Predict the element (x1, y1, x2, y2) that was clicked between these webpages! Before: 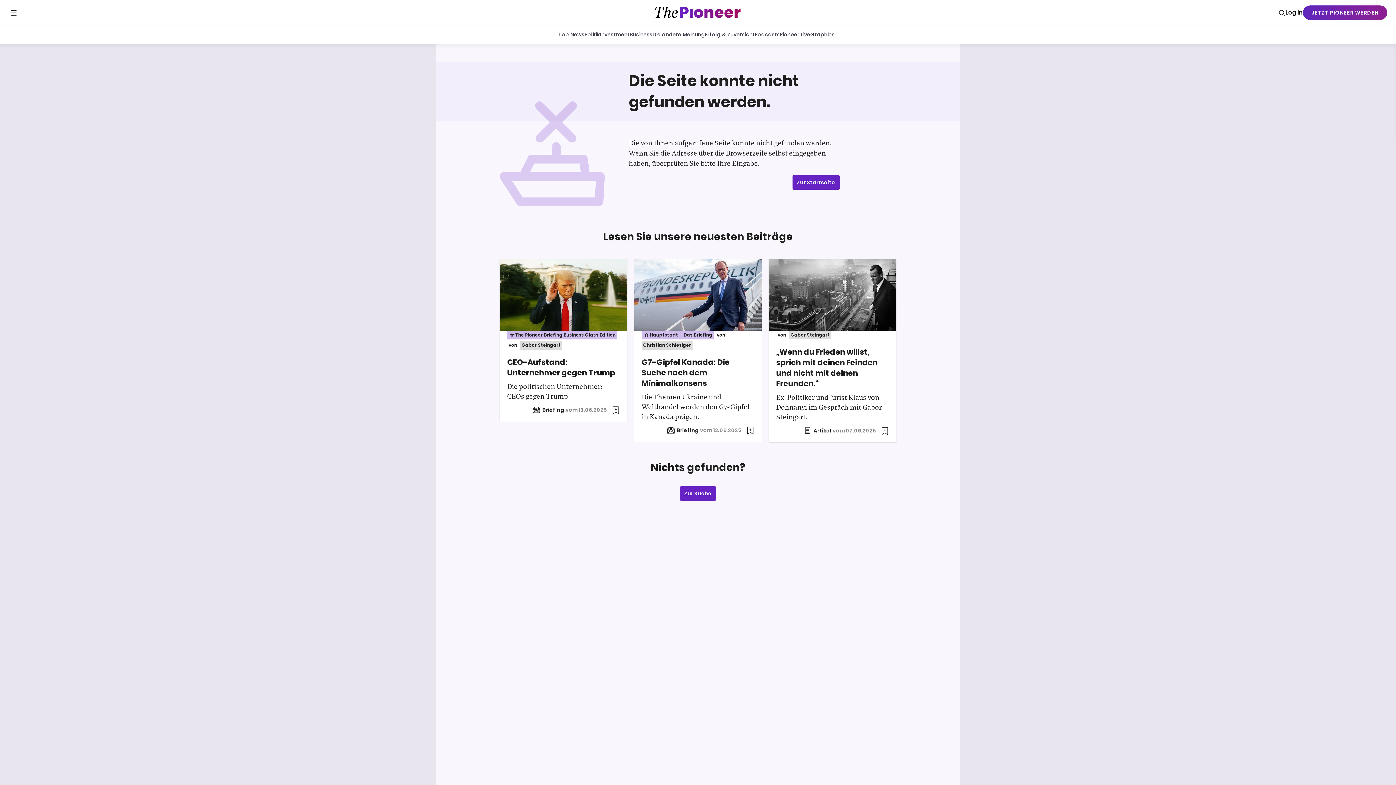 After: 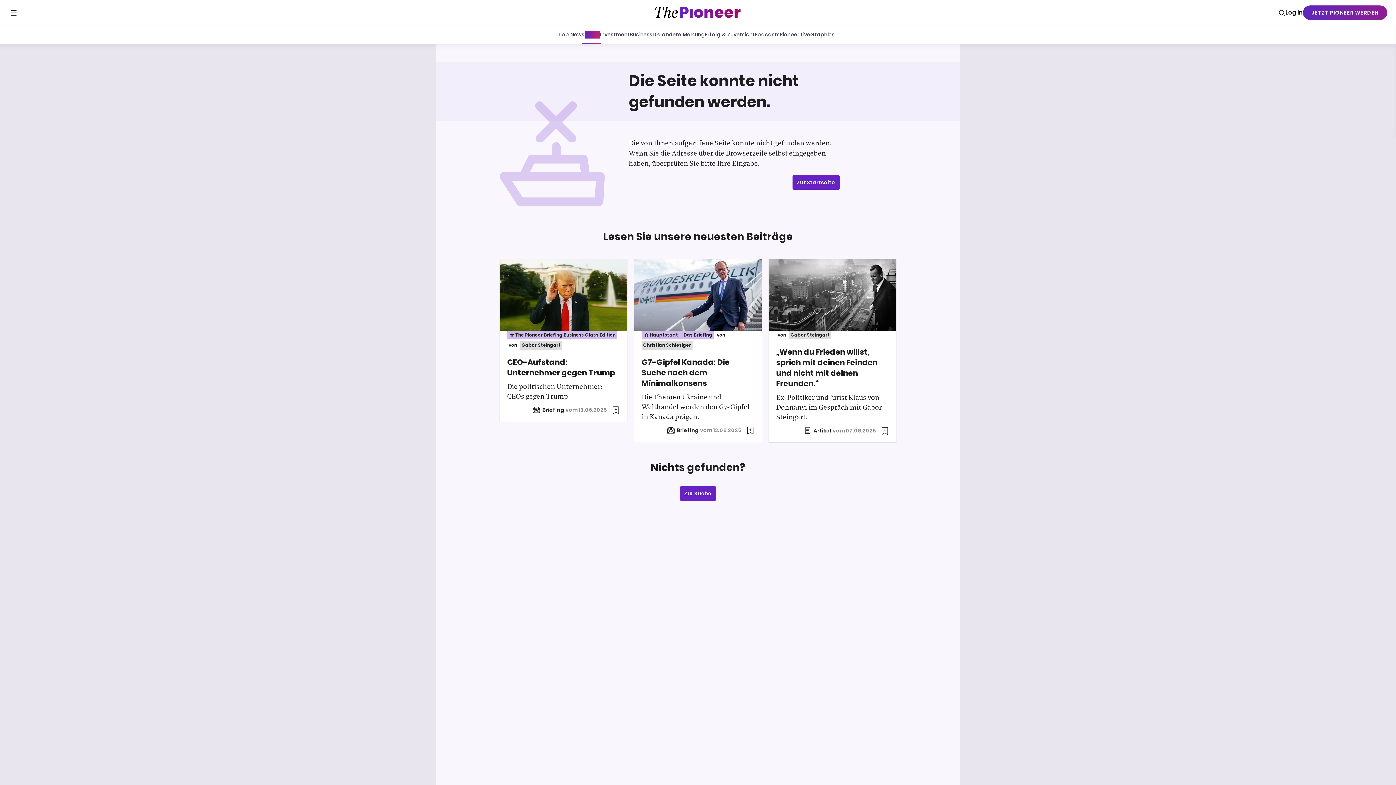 Action: label: Politik bbox: (584, 25, 600, 44)